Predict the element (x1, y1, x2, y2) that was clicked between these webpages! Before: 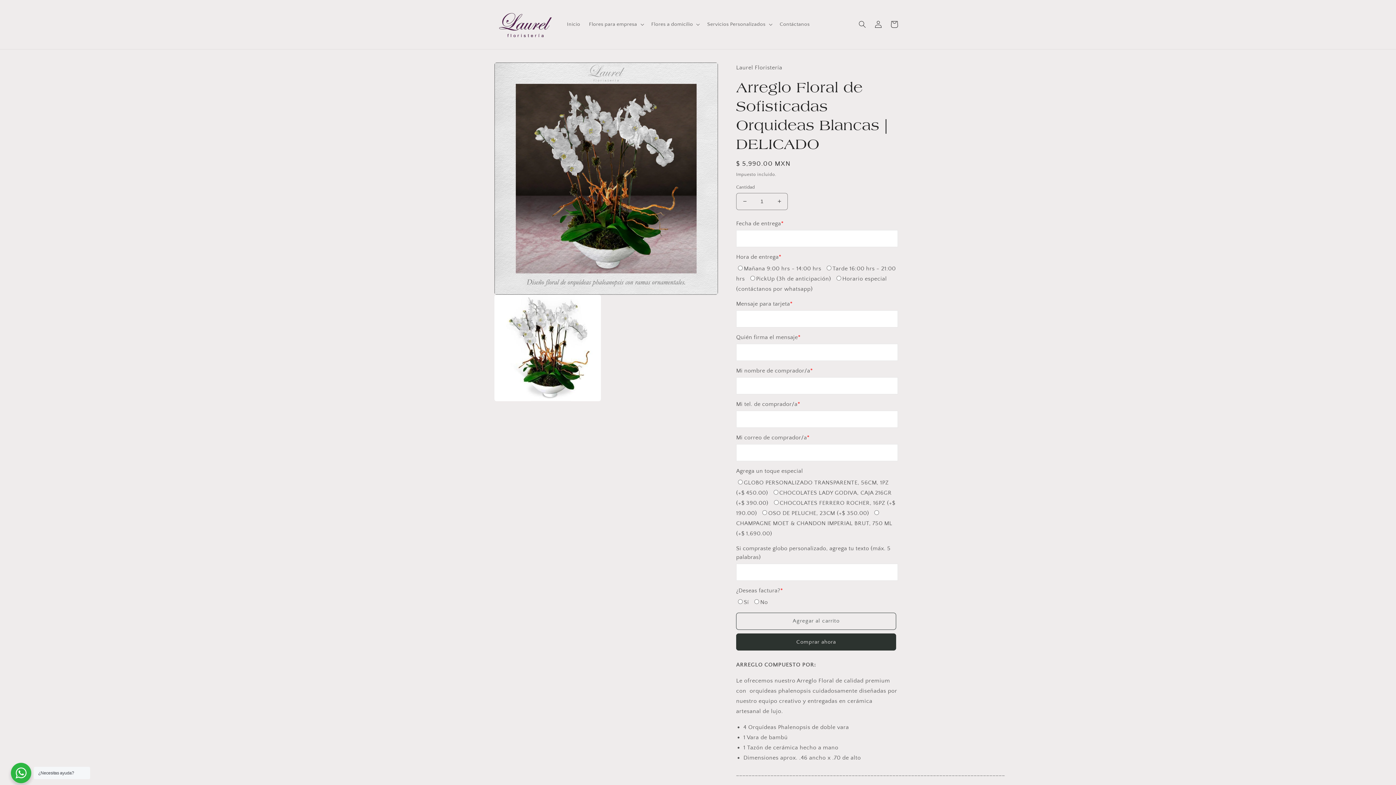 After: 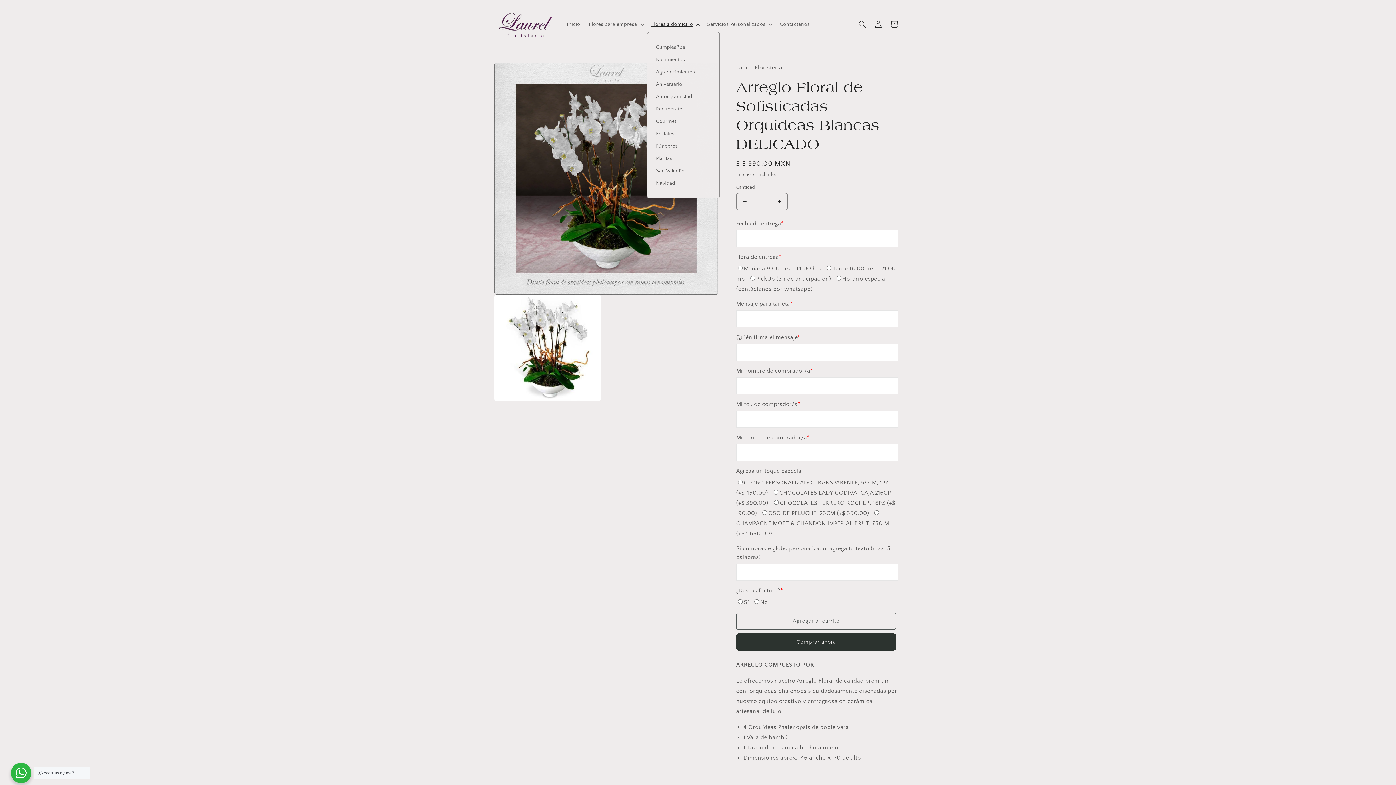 Action: label: Flores a domicilio bbox: (647, 16, 703, 32)